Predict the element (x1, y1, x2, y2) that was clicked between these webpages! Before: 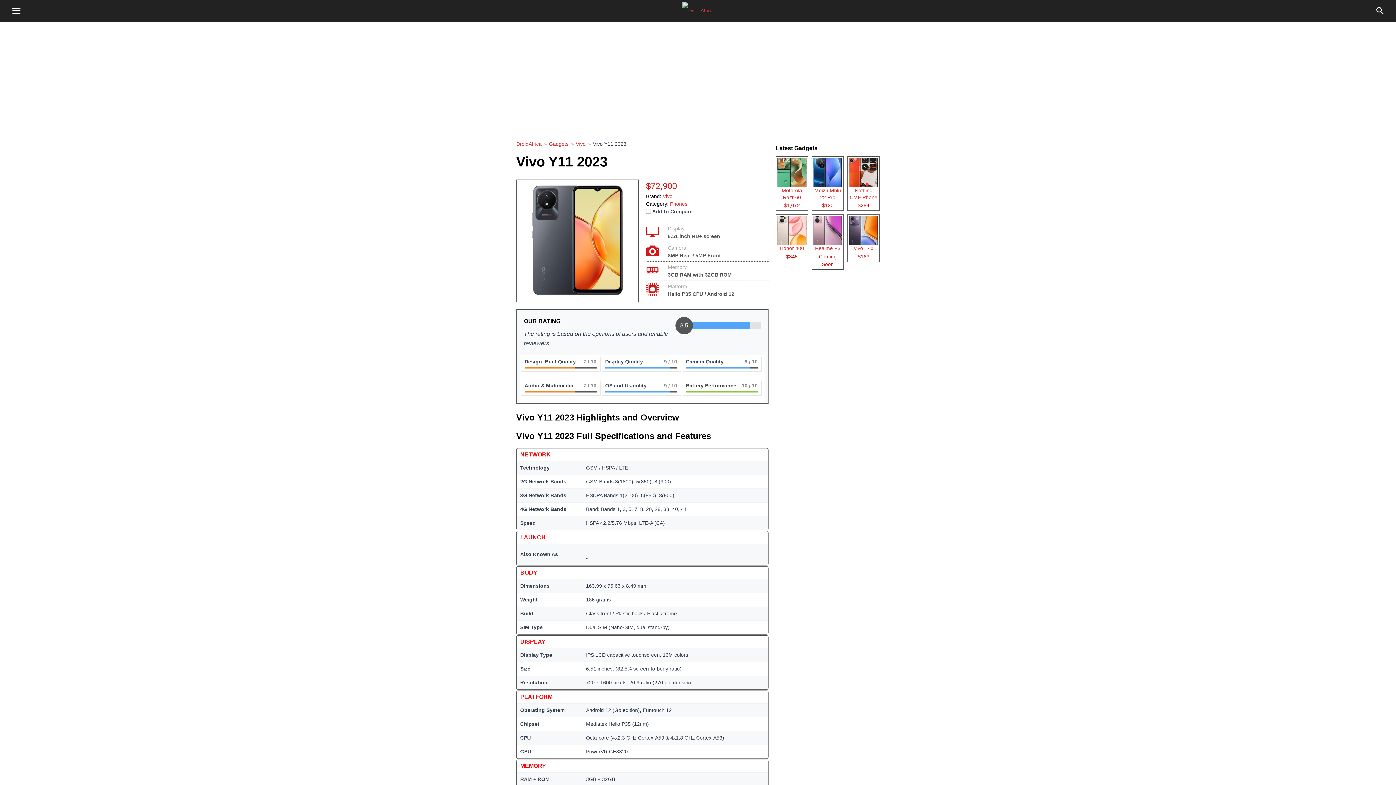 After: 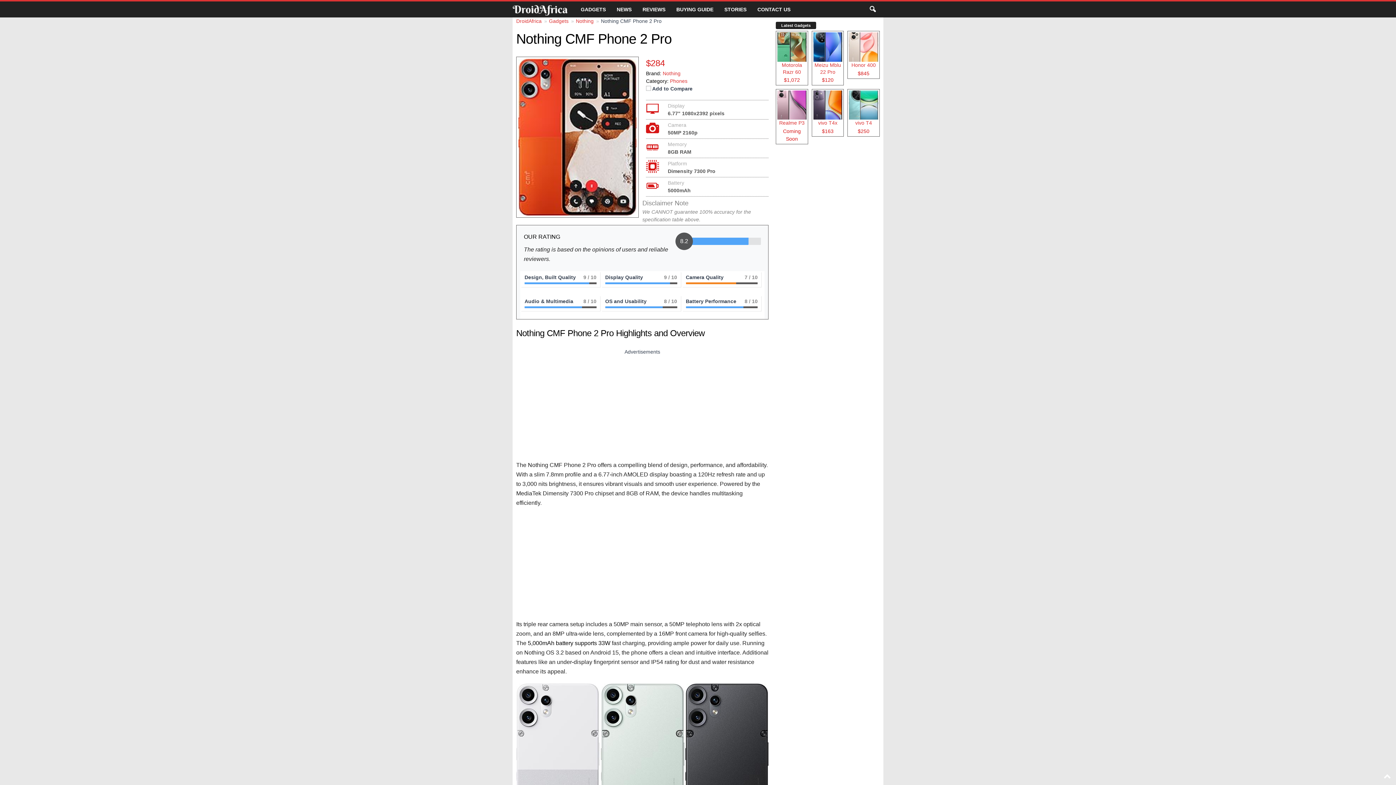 Action: bbox: (847, 156, 879, 210) label: Nothing CMF Phone 2 Pro
$284